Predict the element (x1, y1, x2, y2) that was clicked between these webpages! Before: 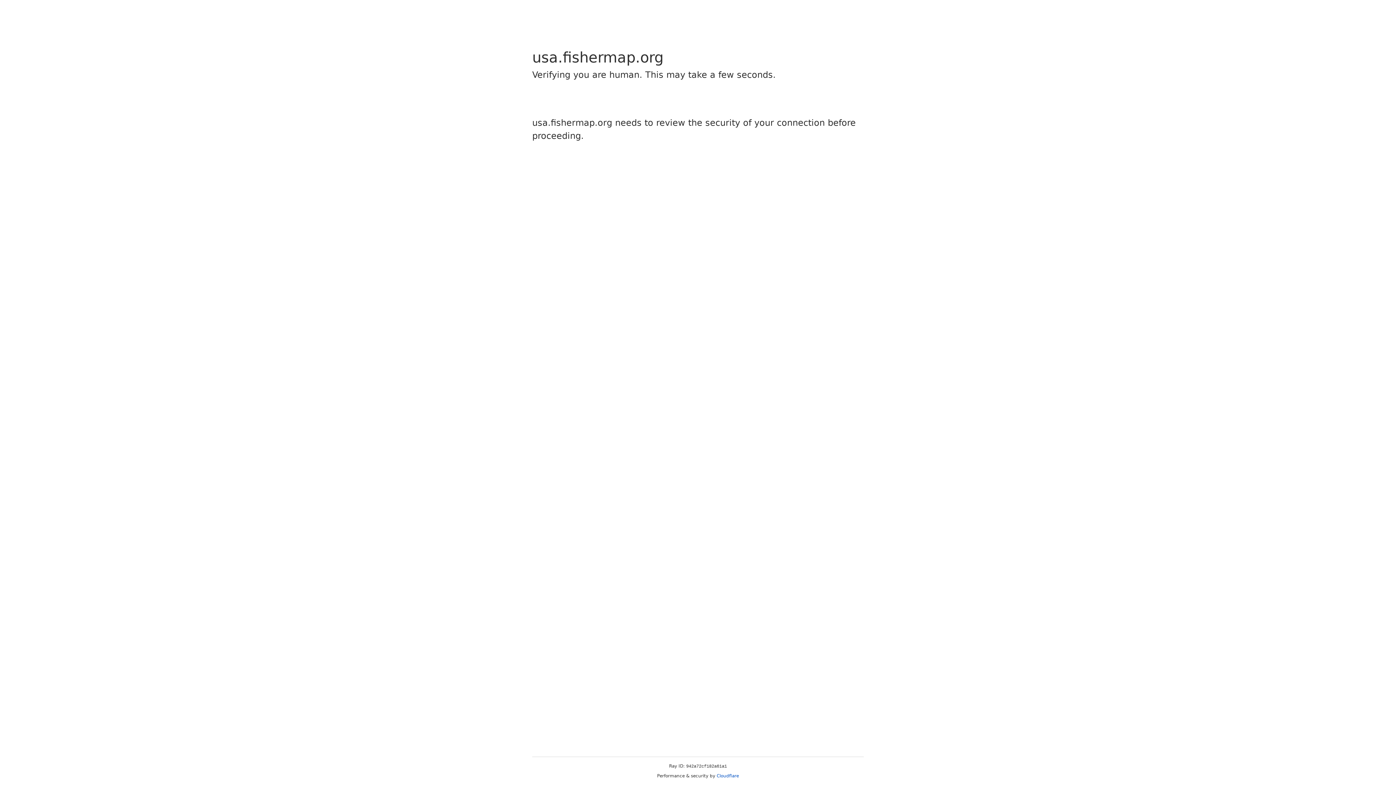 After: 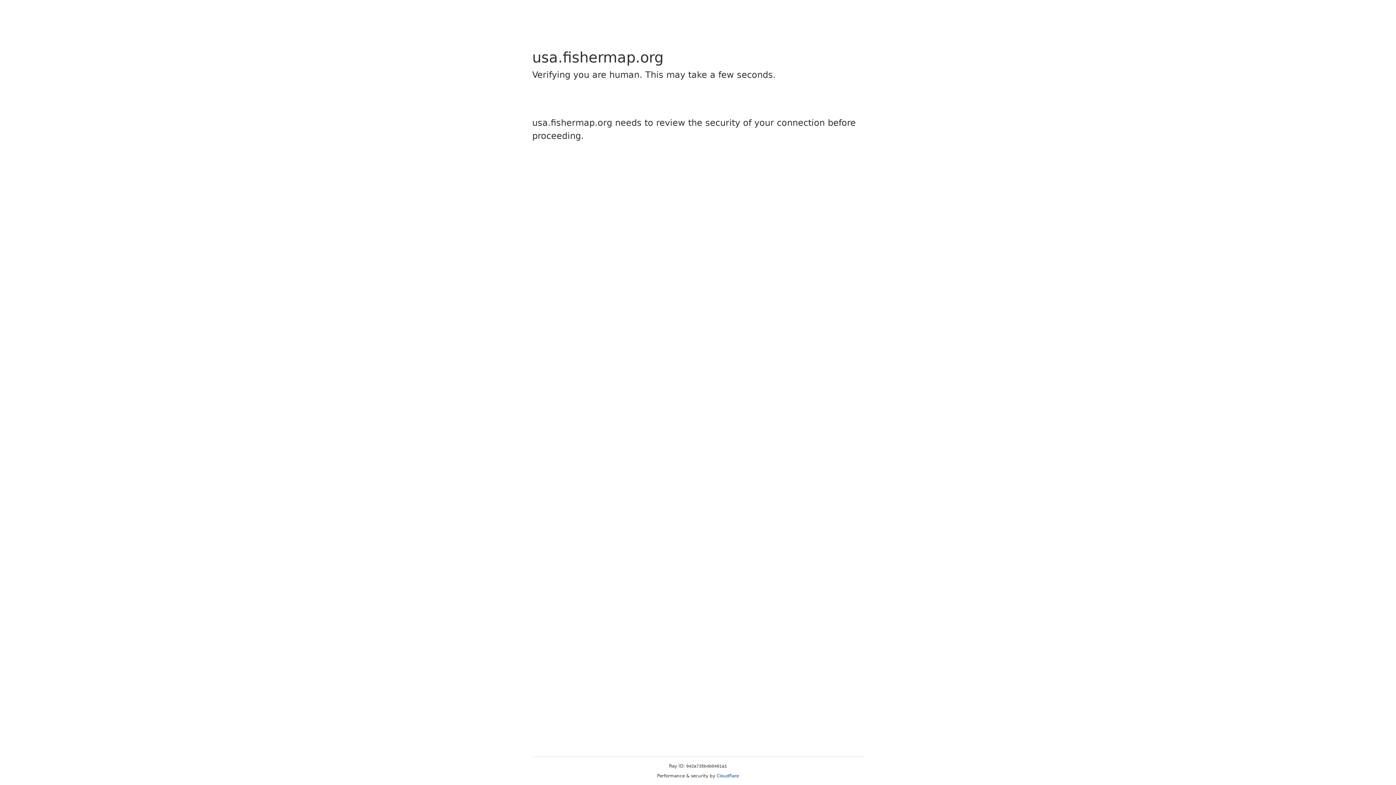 Action: label: Cloudflare bbox: (716, 773, 739, 778)